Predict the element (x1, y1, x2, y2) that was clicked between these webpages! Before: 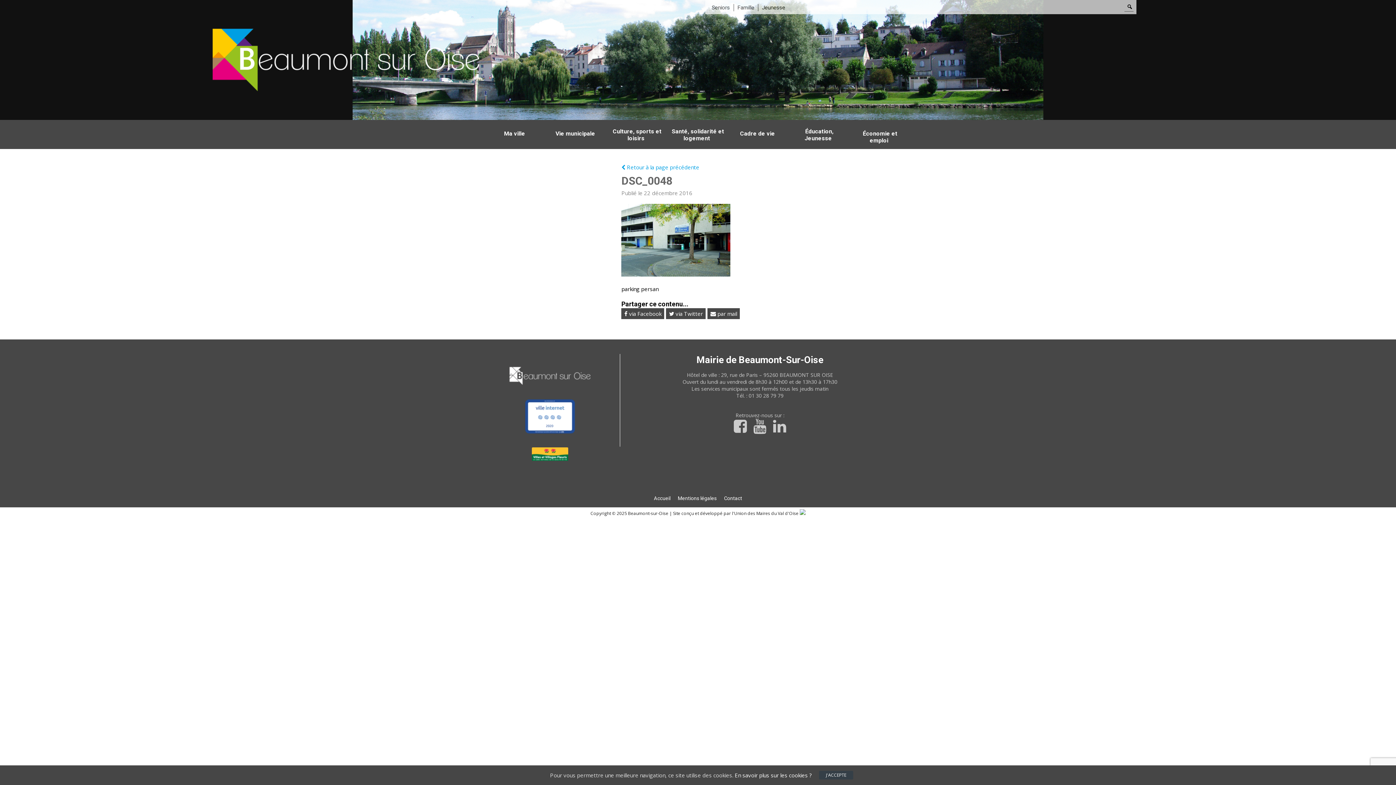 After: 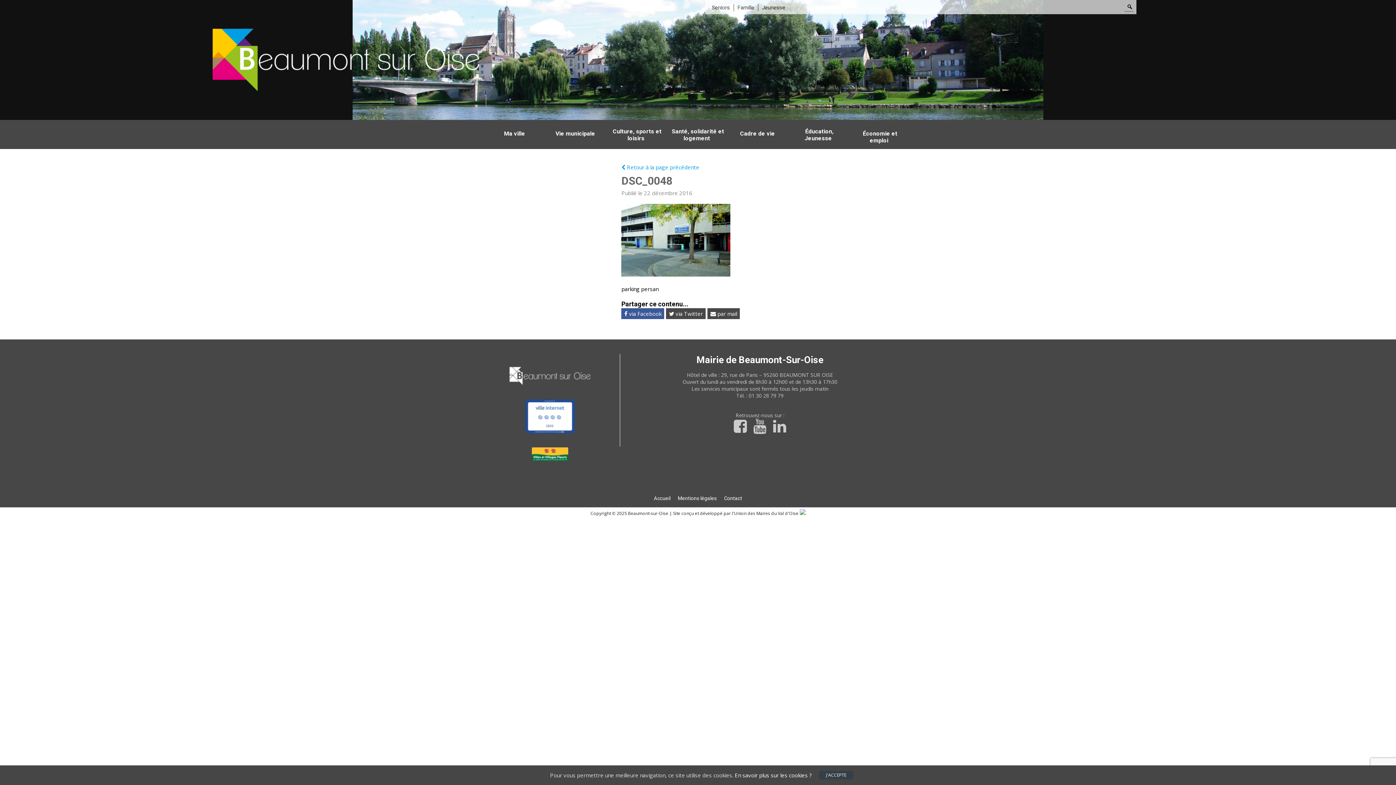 Action: label:  via Facebook bbox: (621, 308, 664, 319)